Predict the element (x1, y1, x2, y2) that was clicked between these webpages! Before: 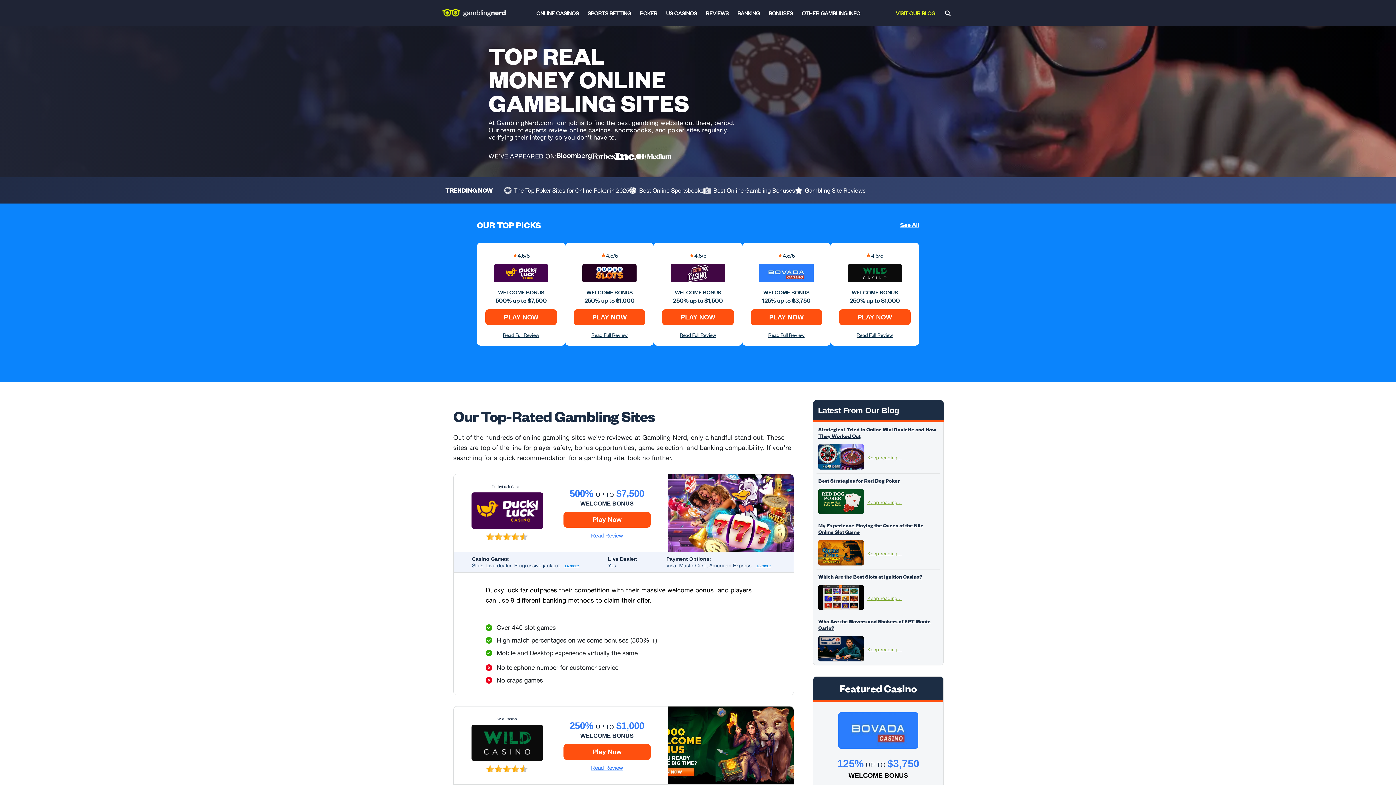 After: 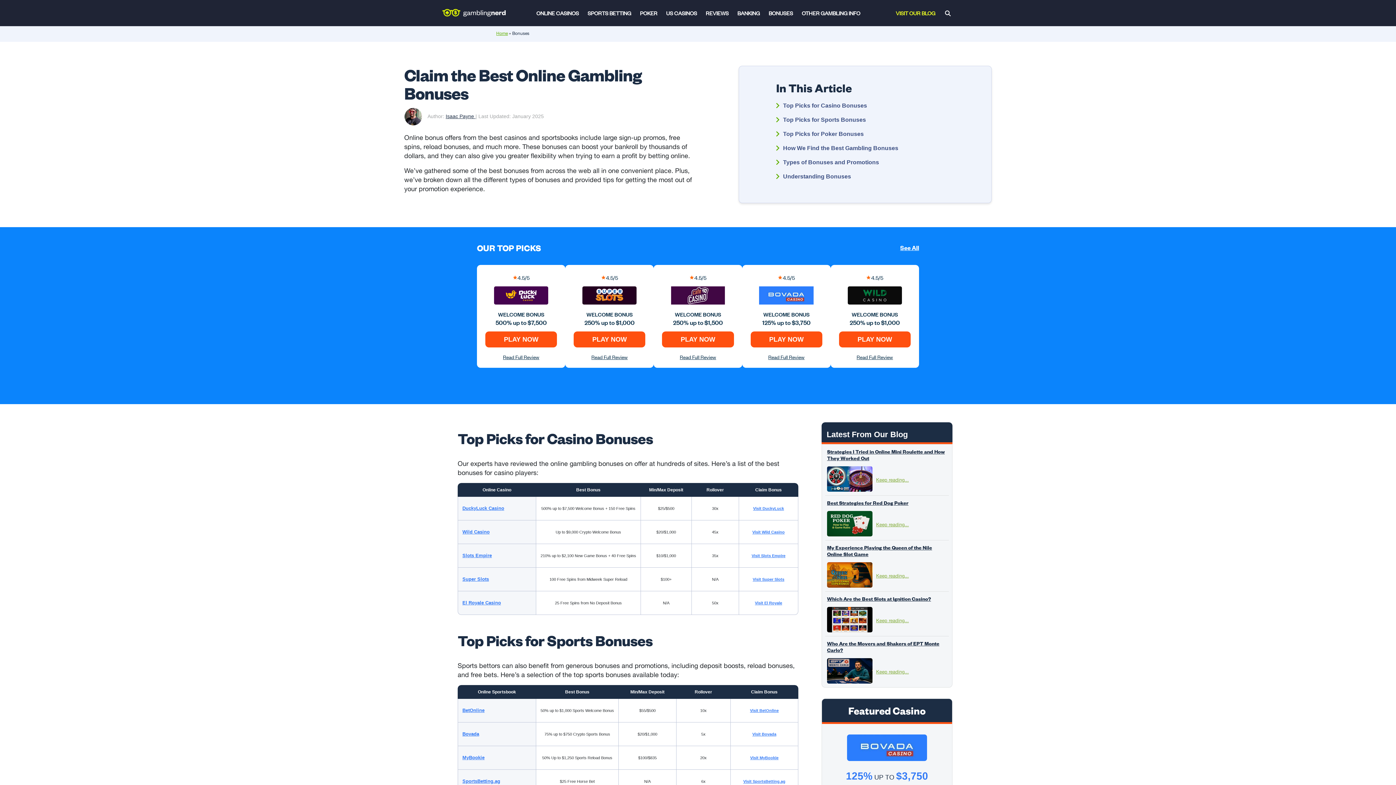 Action: bbox: (764, 0, 797, 26) label: BONUSES